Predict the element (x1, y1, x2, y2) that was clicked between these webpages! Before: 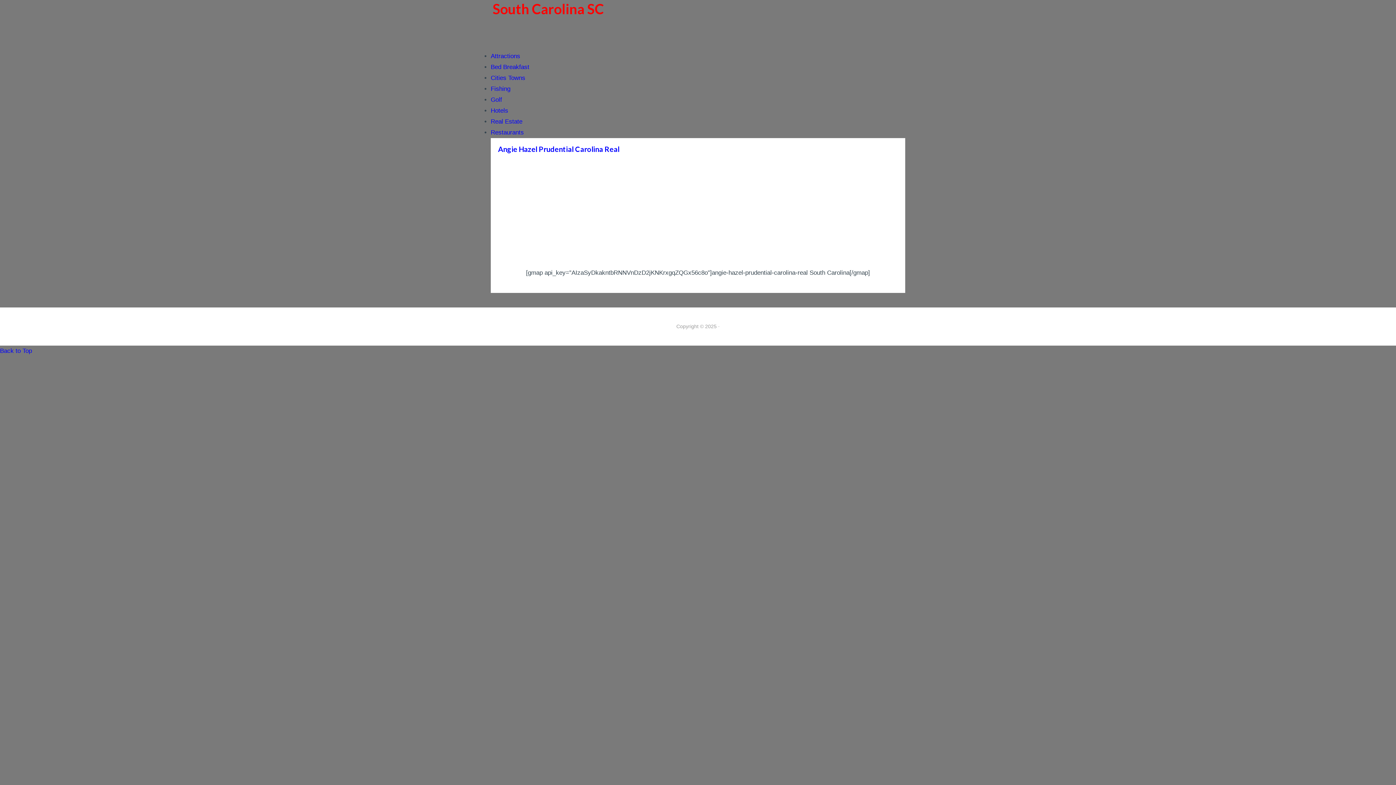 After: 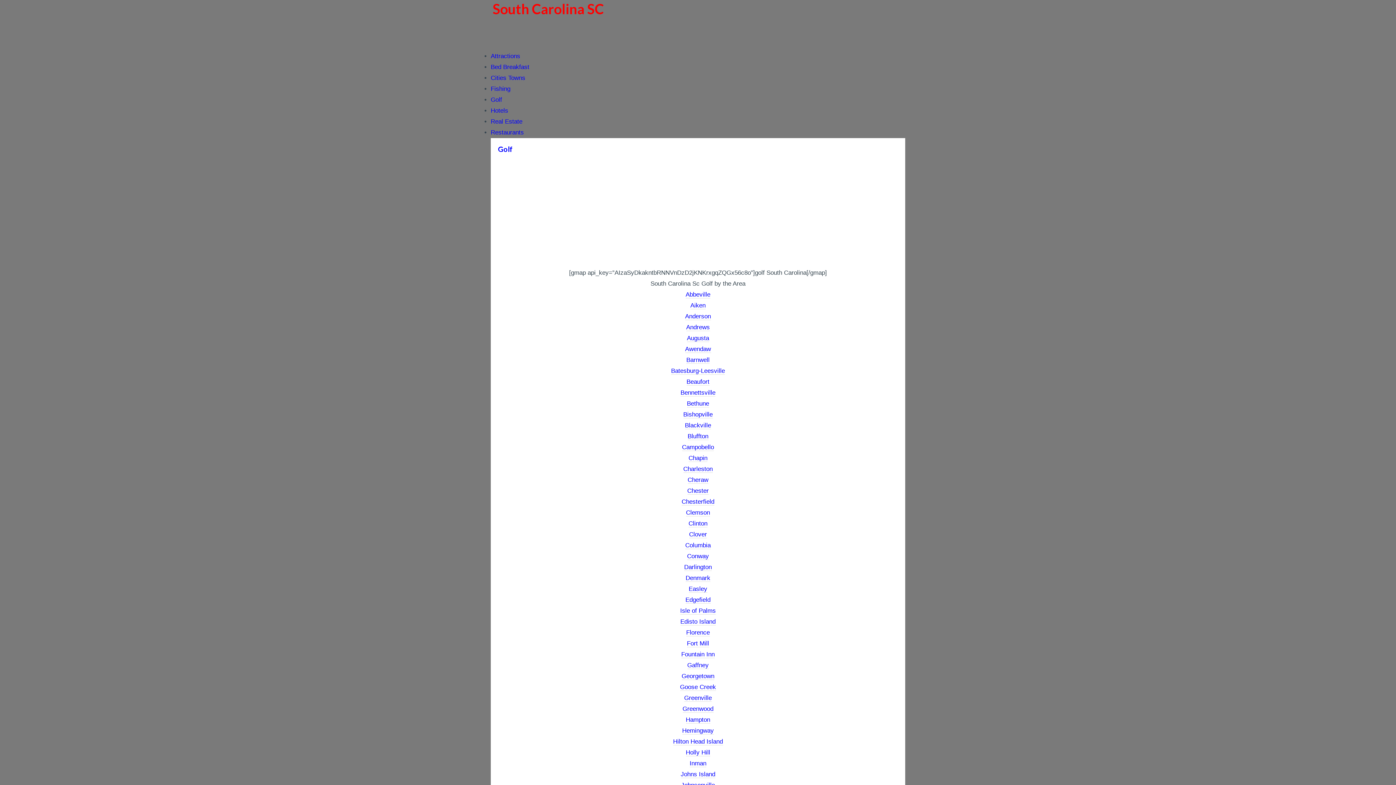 Action: label: Golf bbox: (490, 96, 502, 103)